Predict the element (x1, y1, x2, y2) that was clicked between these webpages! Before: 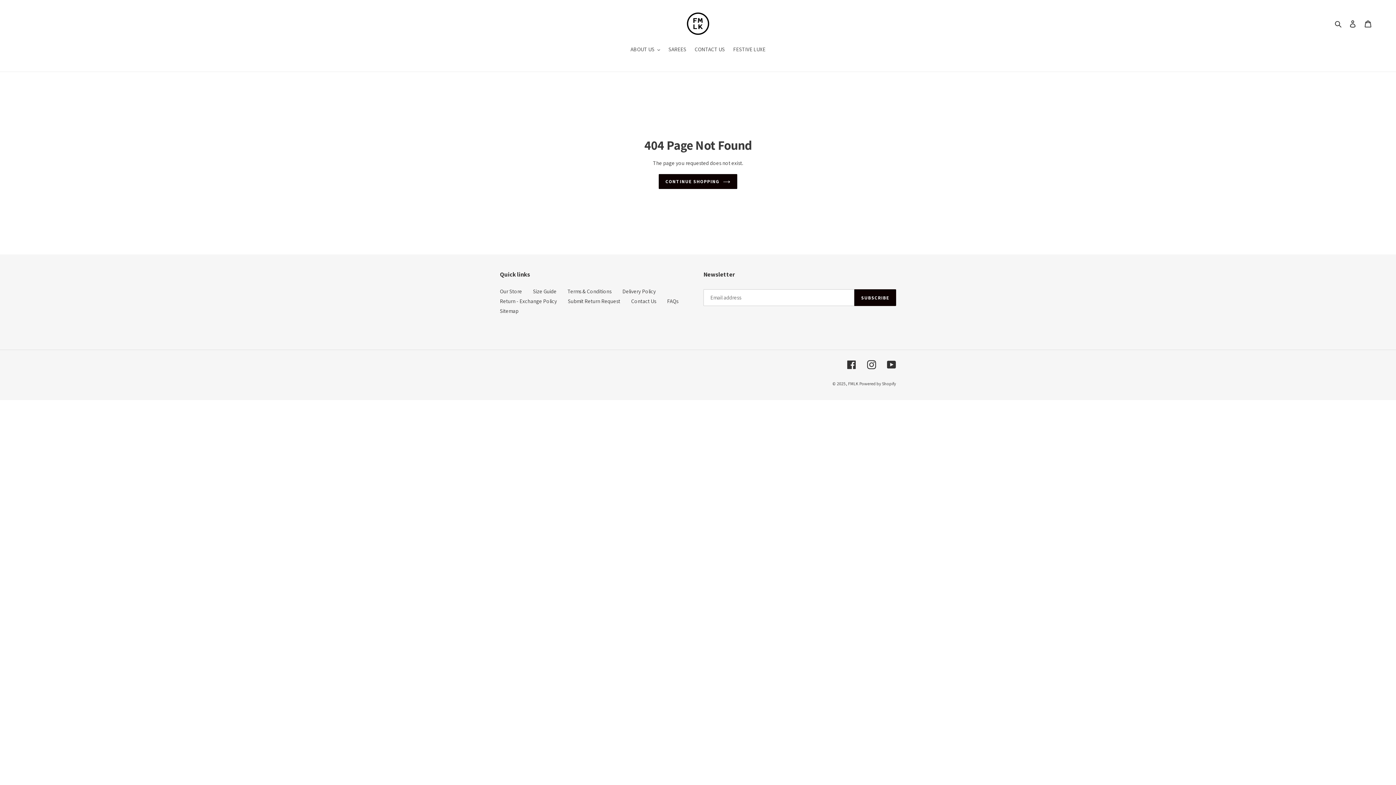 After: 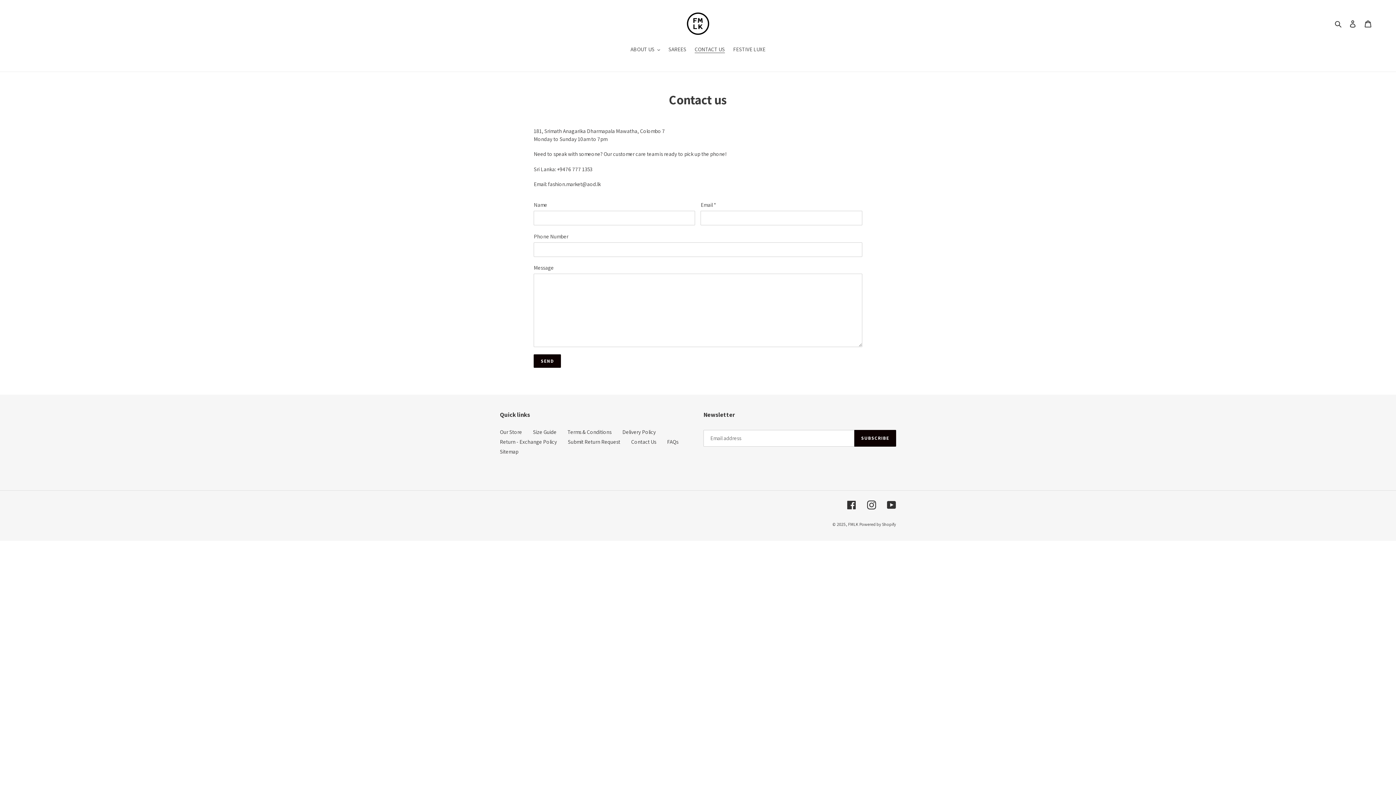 Action: bbox: (631, 297, 656, 304) label: Contact Us